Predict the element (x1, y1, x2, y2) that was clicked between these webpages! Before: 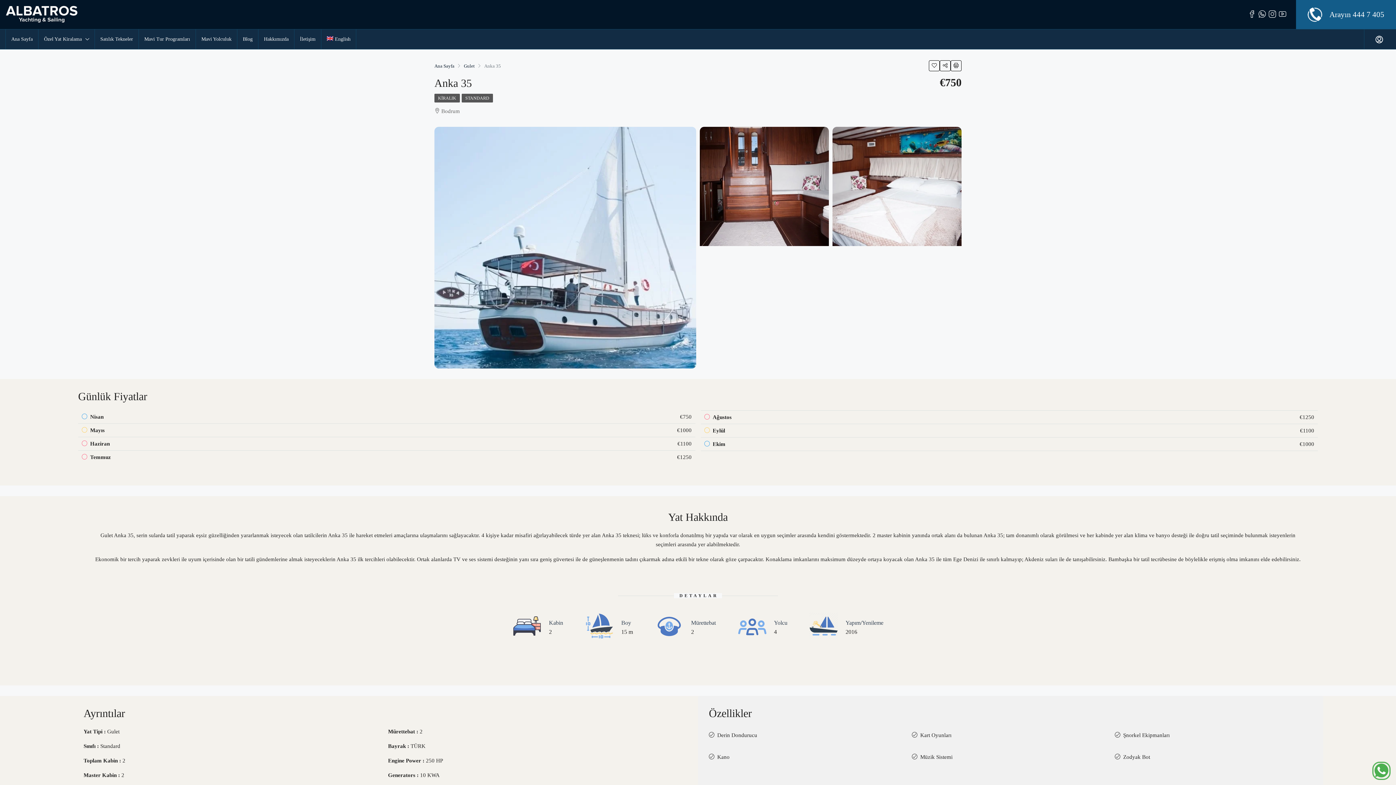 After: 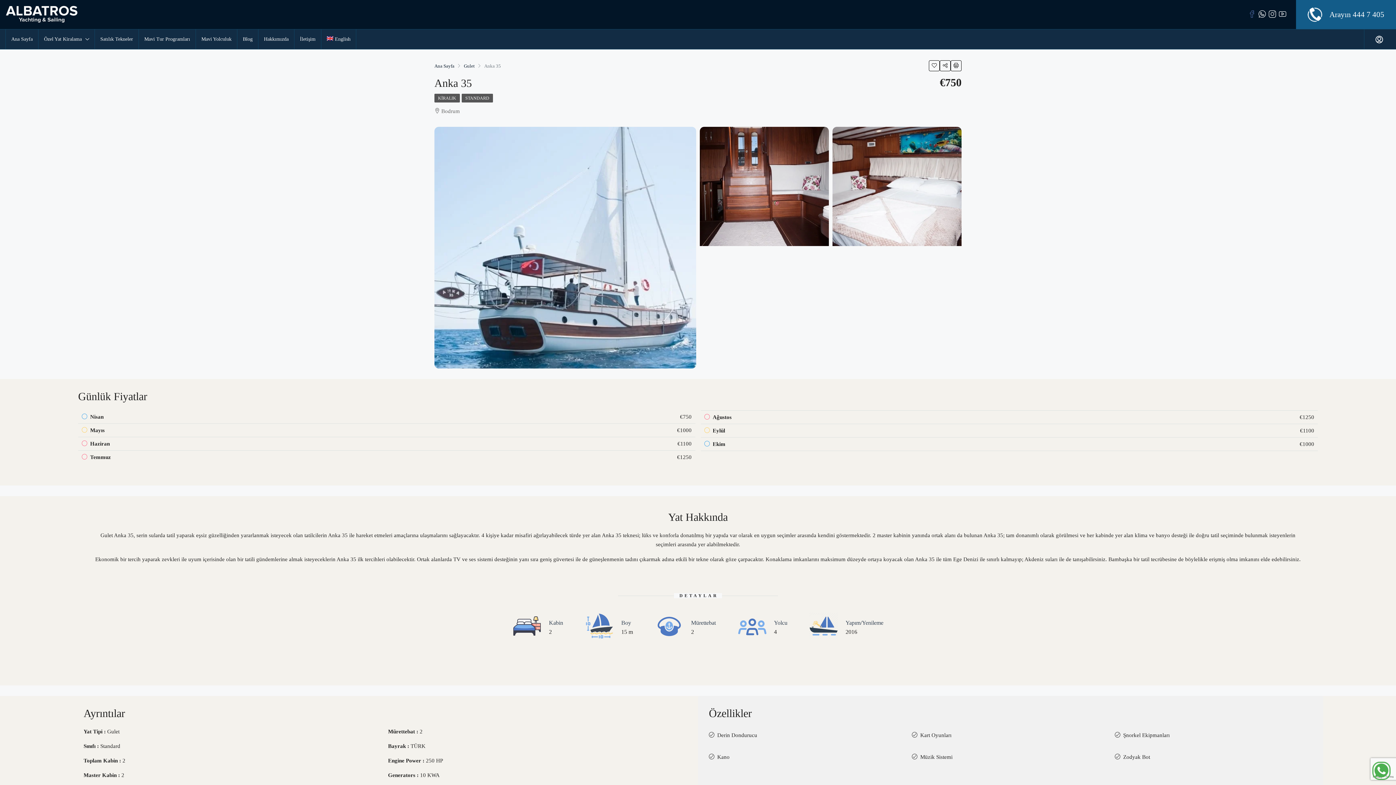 Action: bbox: (1248, 10, 1256, 18)